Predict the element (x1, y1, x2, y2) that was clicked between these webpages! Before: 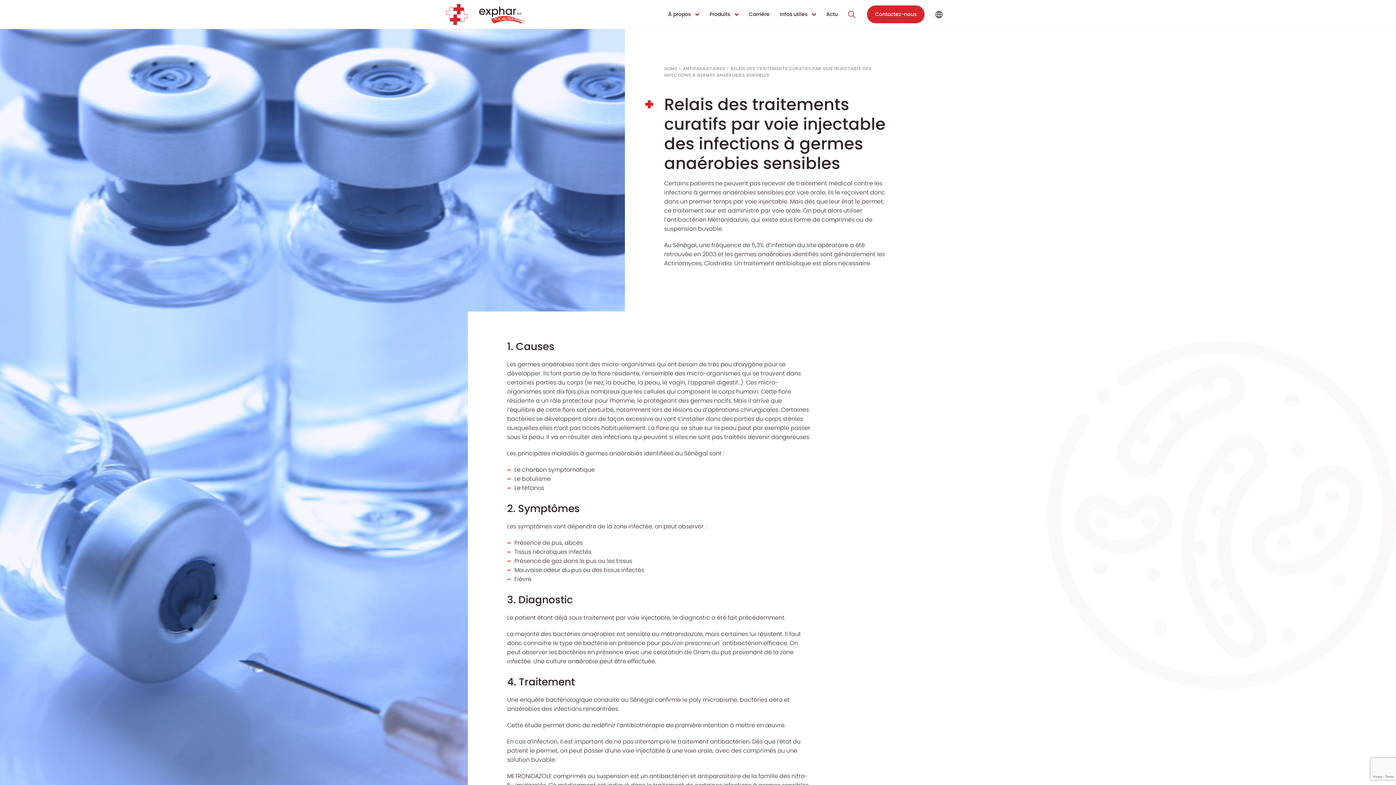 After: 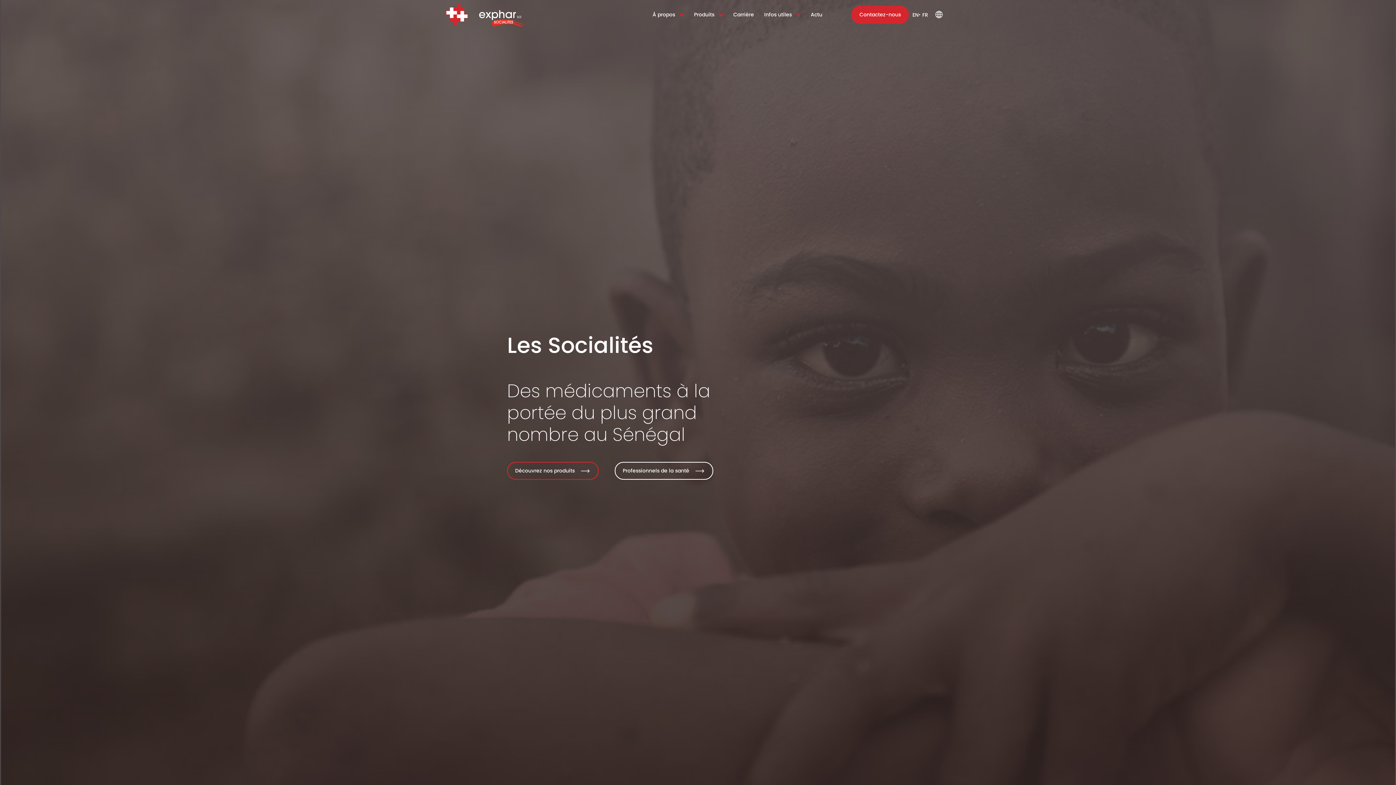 Action: label: HOME bbox: (664, 65, 677, 71)